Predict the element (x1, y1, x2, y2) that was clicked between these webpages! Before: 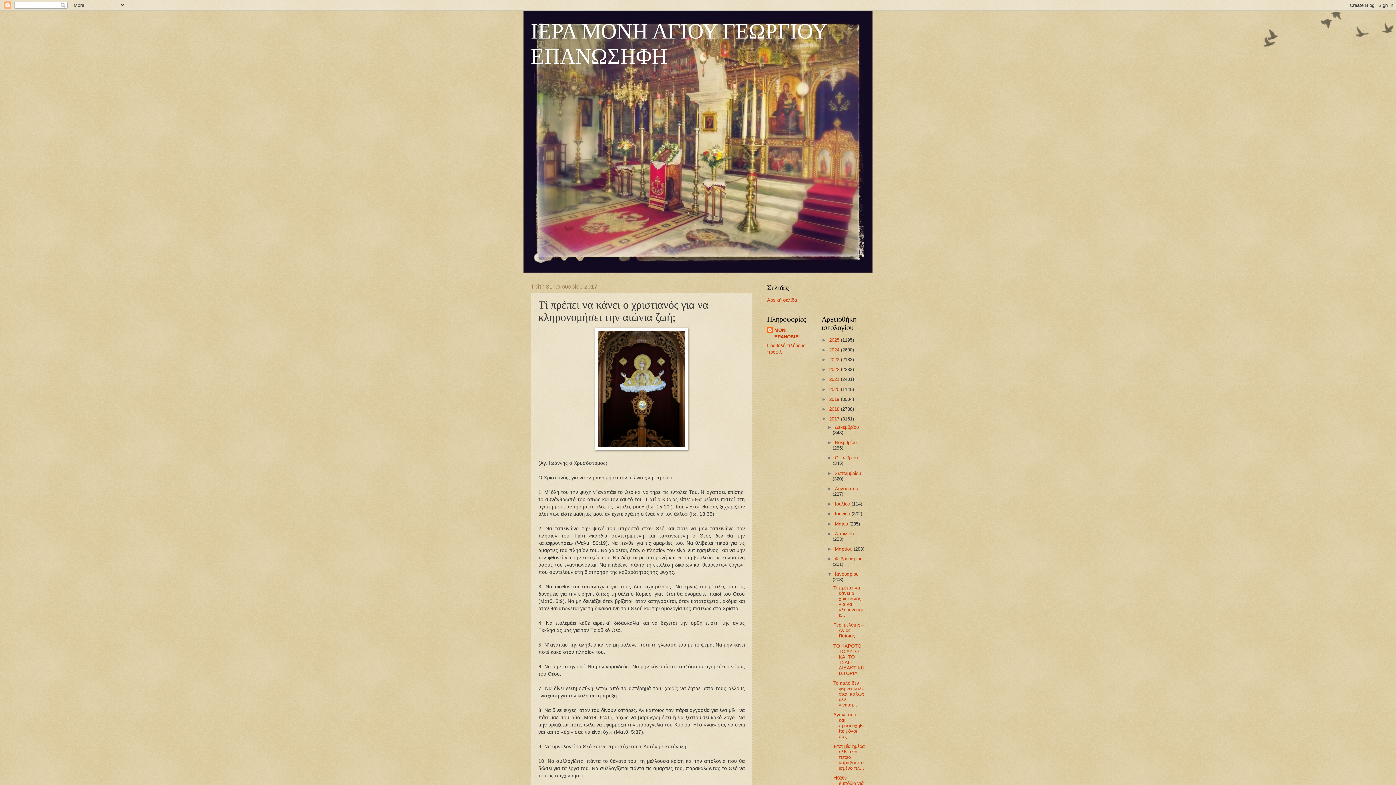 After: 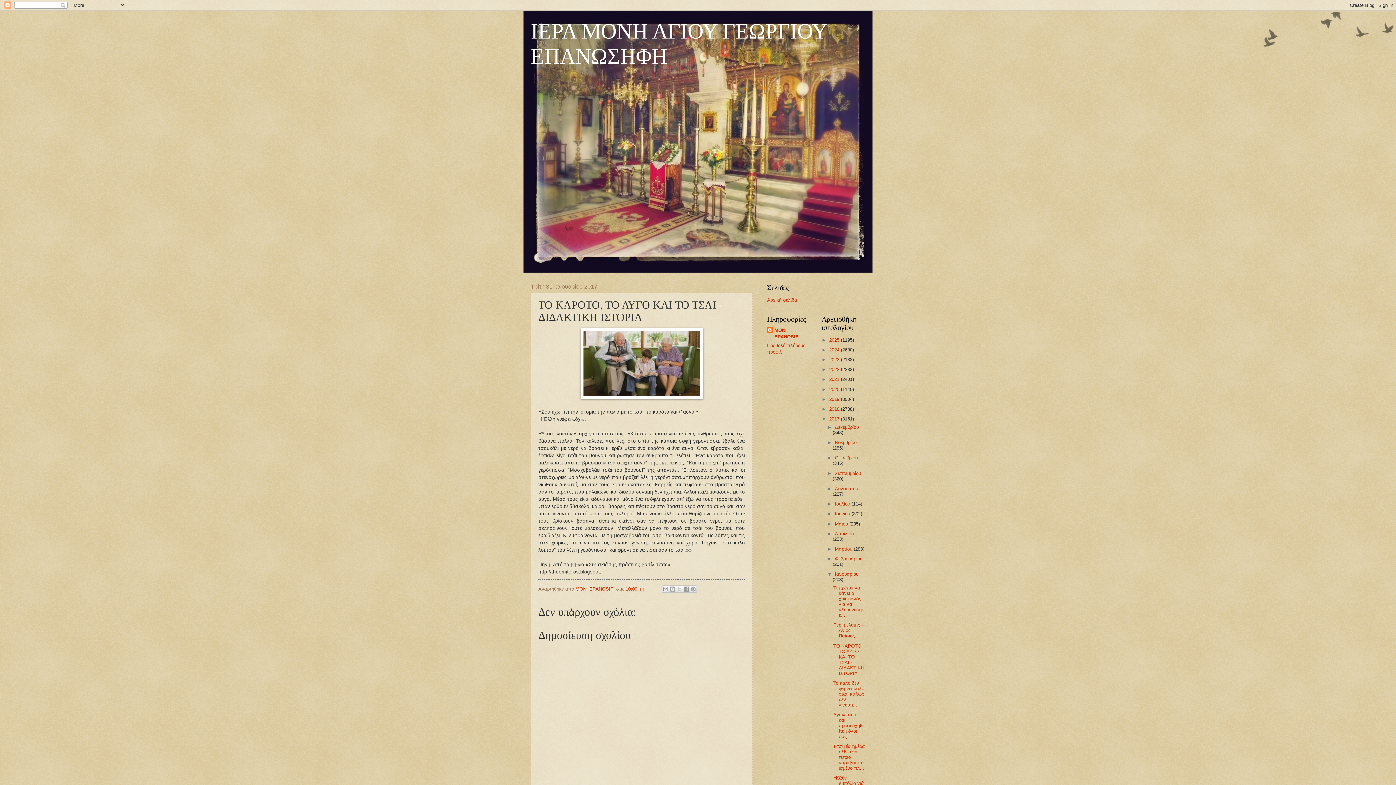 Action: bbox: (833, 643, 864, 676) label: ΤΟ ΚΑΡΟΤΟ, ΤΟ ΑΥΓΟ ΚΑΙ ΤΟ ΤΣΑΙ - ΔΙΔΑΚΤΙΚΗ ΙΣΤΟΡΙΑ